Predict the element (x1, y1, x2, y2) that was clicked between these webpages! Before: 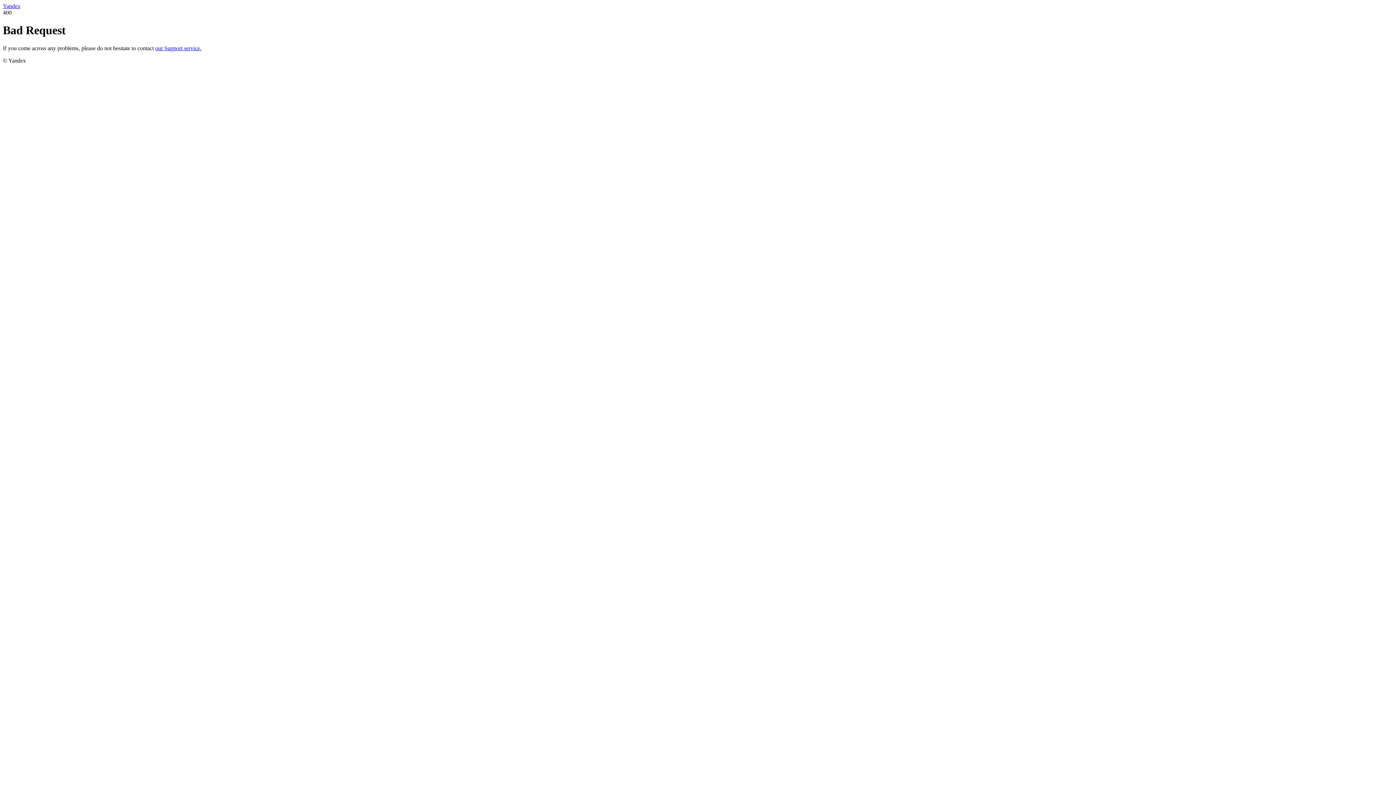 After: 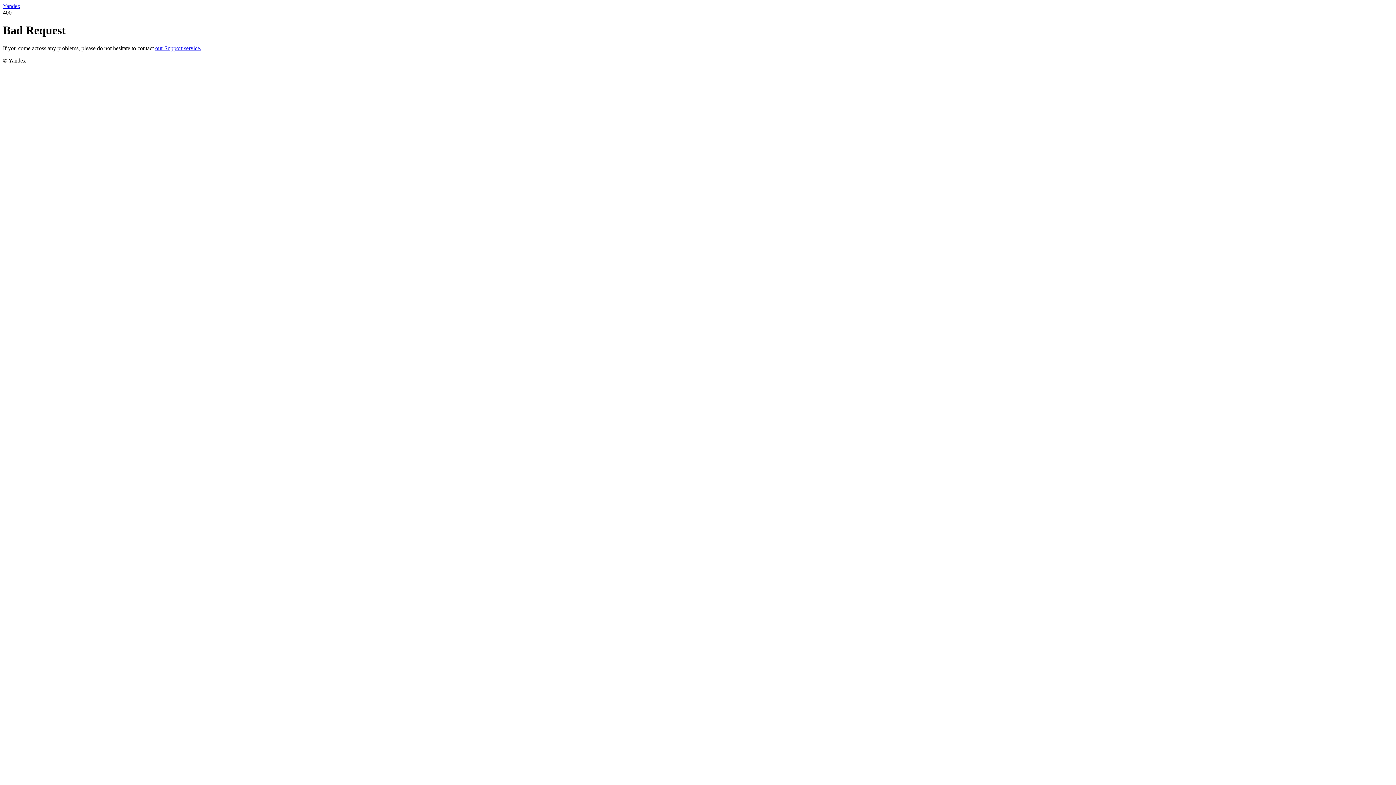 Action: bbox: (155, 45, 201, 51) label: our Support service.